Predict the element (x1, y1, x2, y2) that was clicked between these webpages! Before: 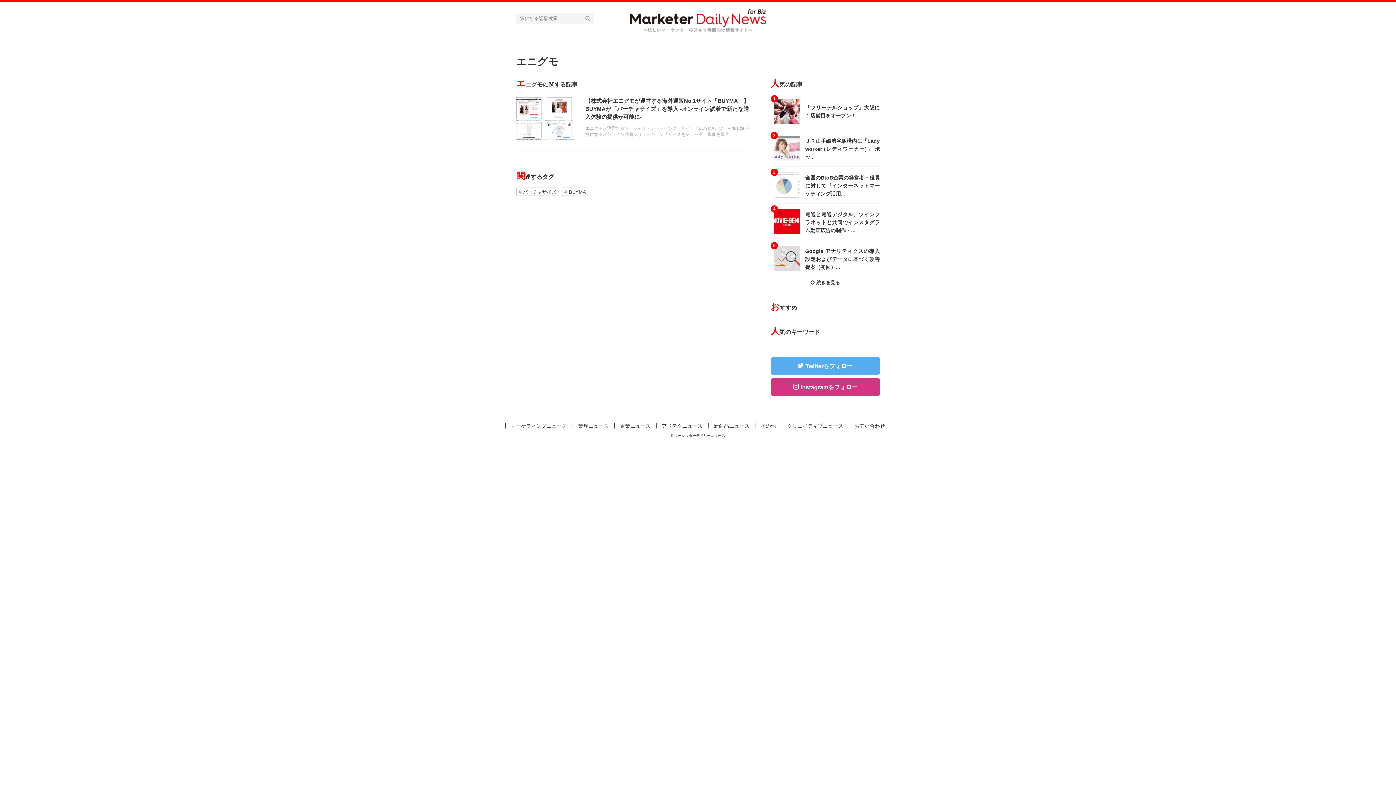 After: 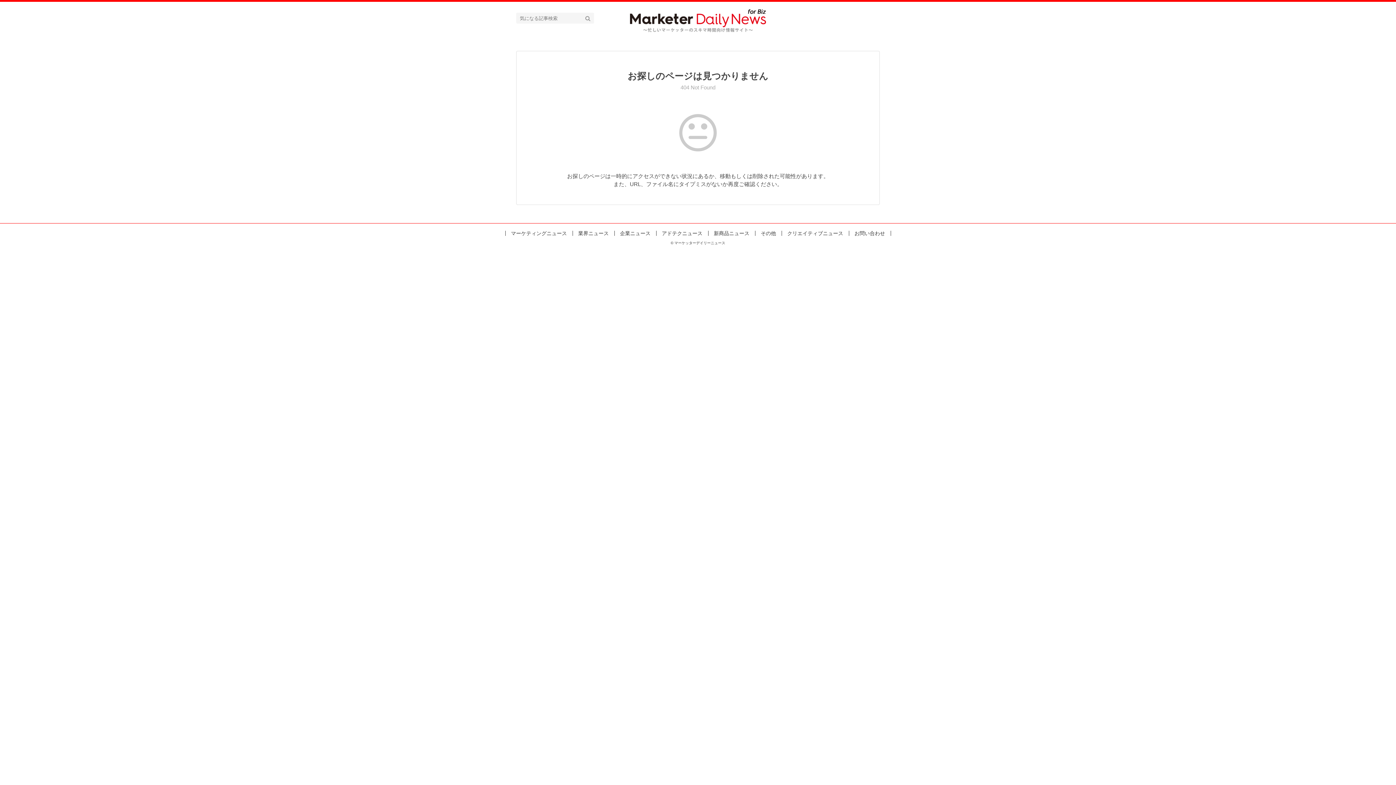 Action: bbox: (708, 423, 755, 428) label: 新商品ニュース